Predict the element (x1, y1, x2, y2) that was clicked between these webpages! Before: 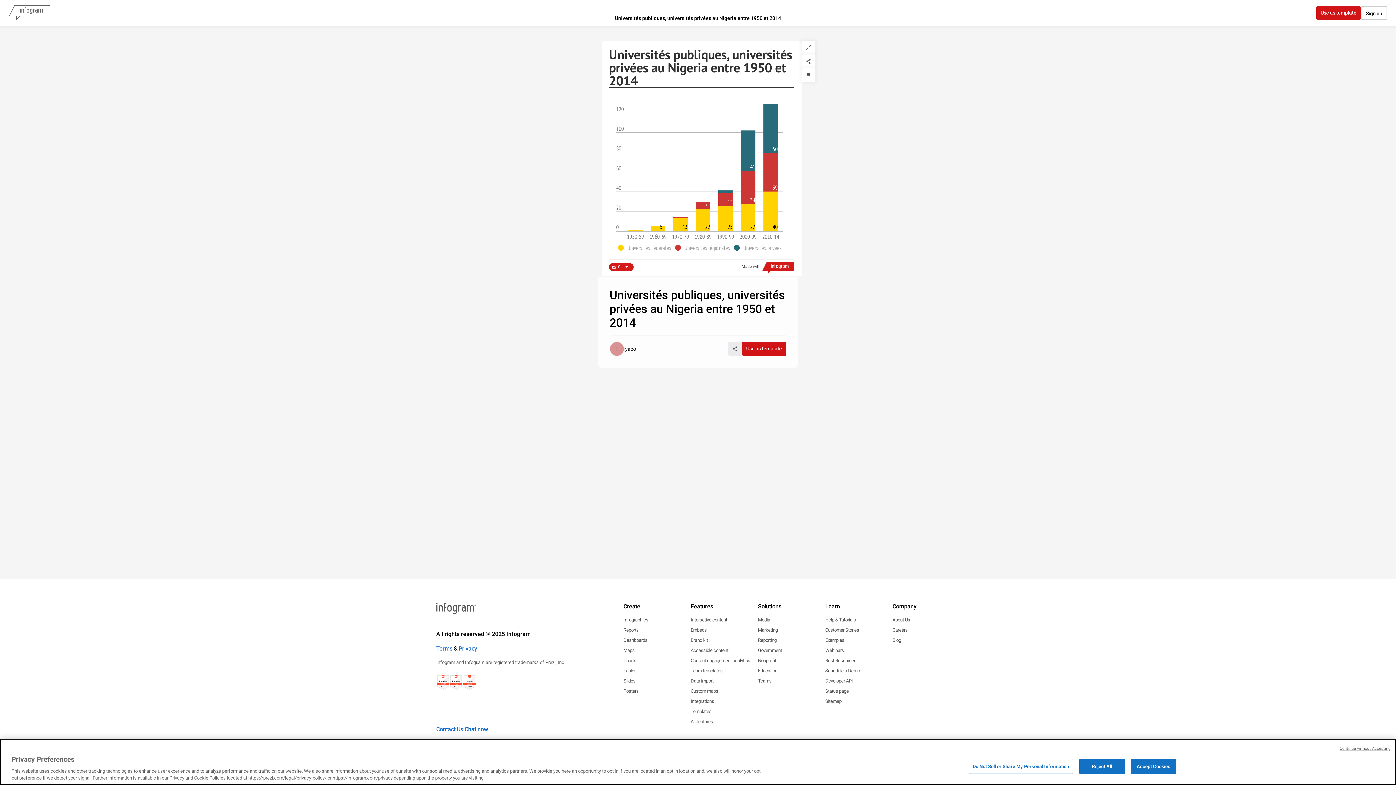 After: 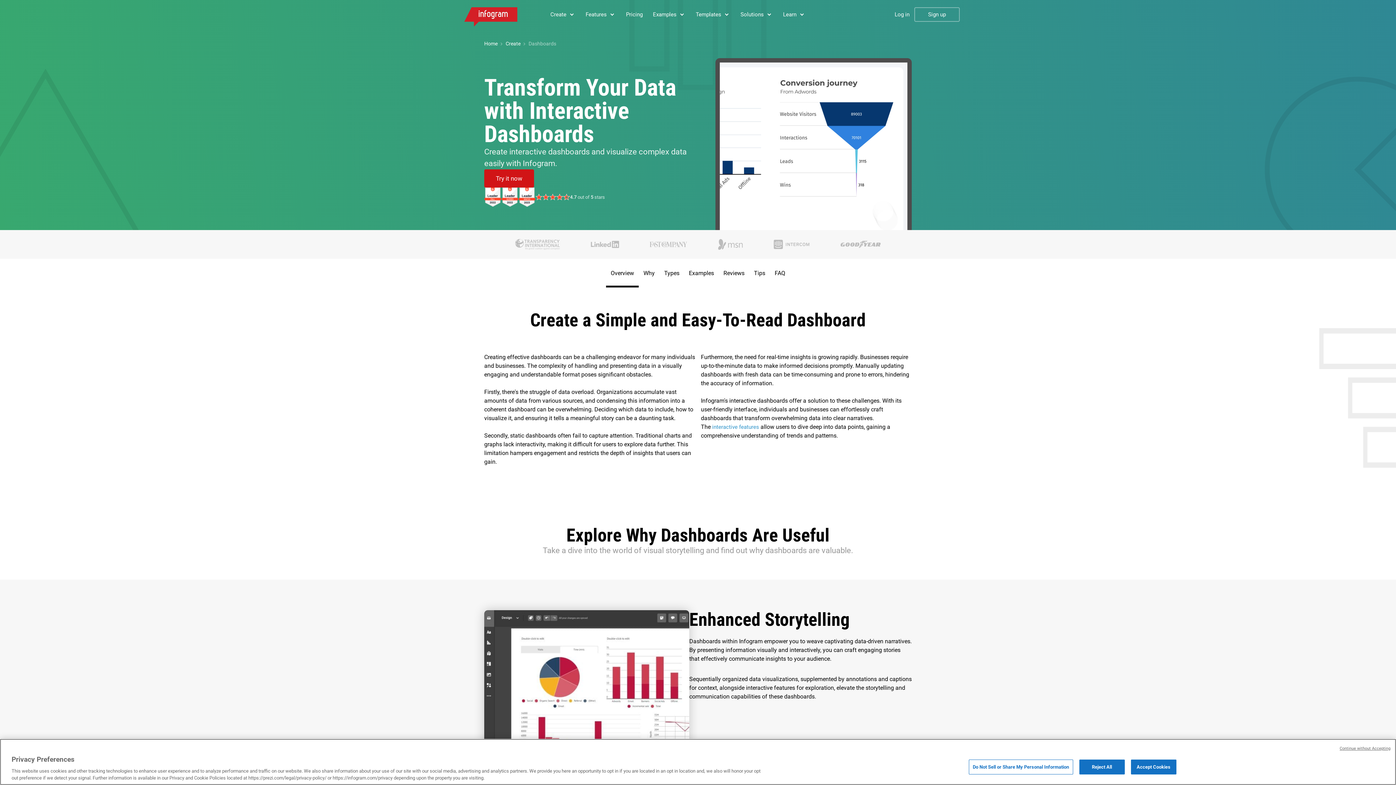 Action: bbox: (623, 637, 647, 644) label: Dashboards